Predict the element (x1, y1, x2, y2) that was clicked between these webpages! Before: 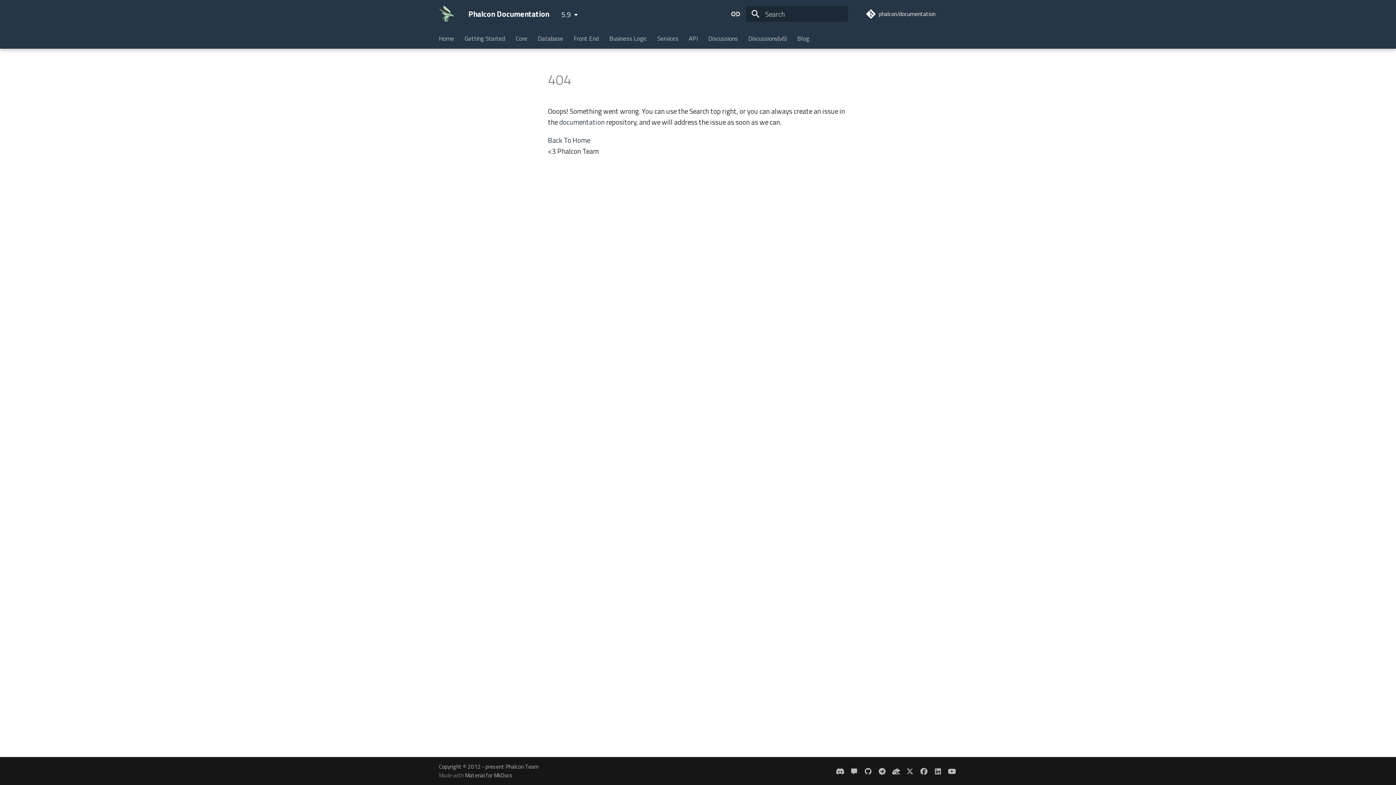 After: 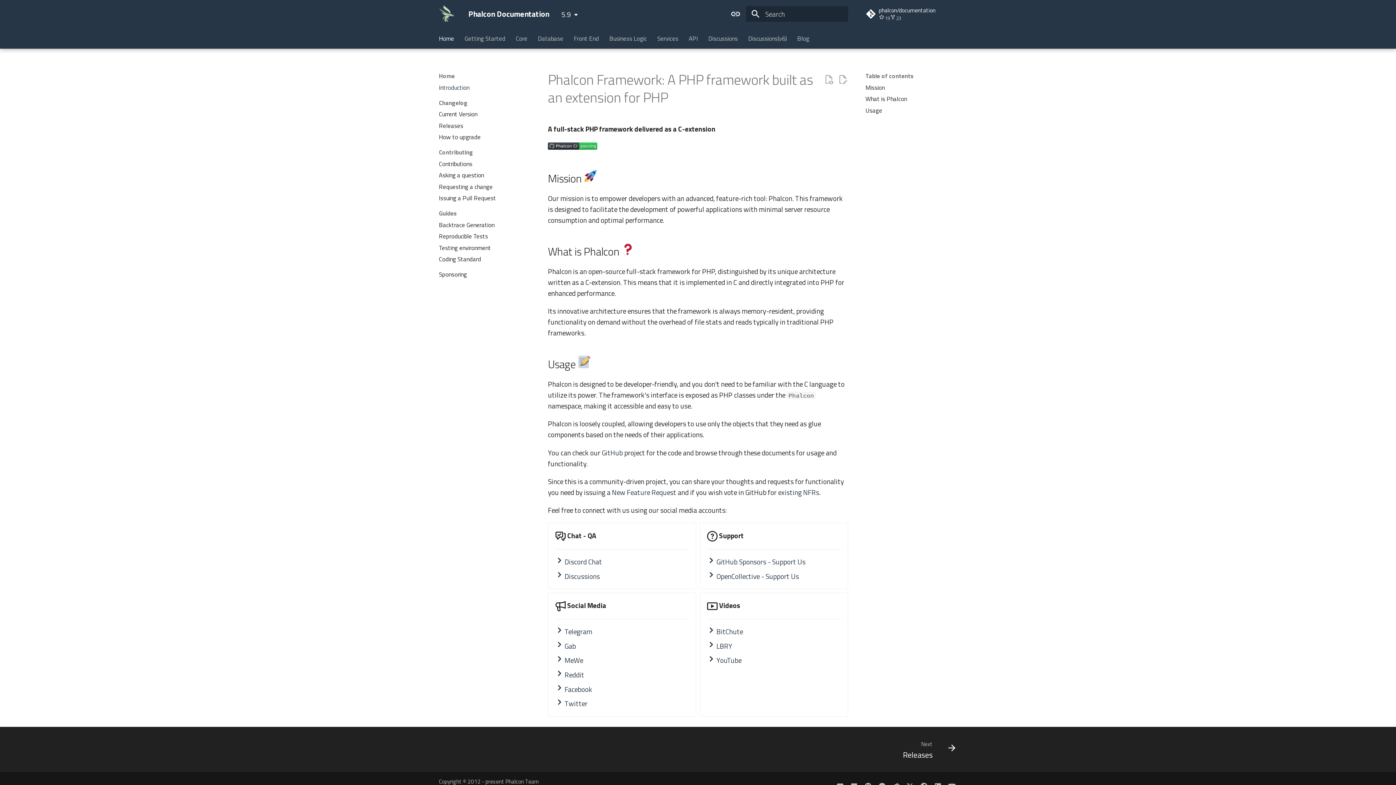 Action: bbox: (548, 134, 590, 145) label: Back To Home